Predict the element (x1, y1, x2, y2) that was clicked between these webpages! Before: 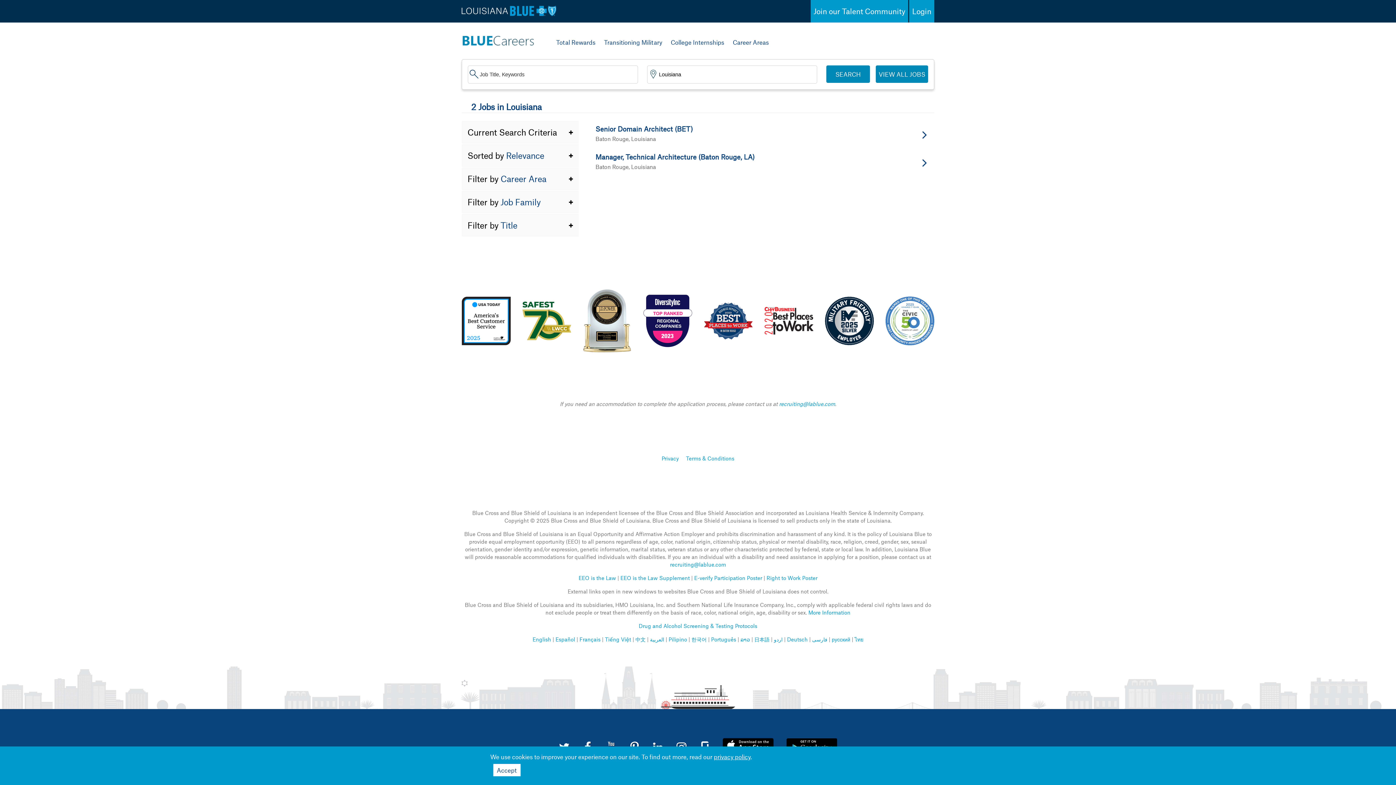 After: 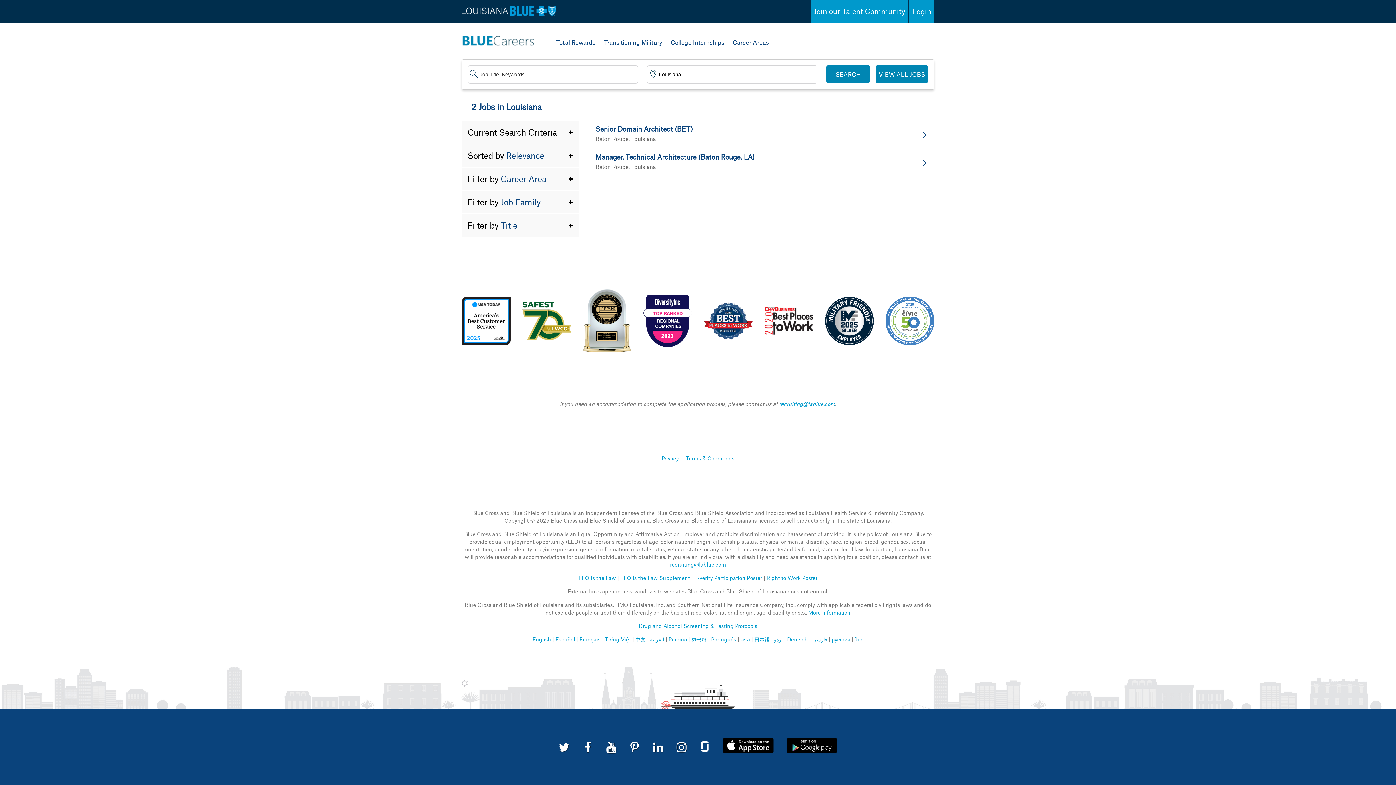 Action: bbox: (493, 764, 520, 776) label: Accept